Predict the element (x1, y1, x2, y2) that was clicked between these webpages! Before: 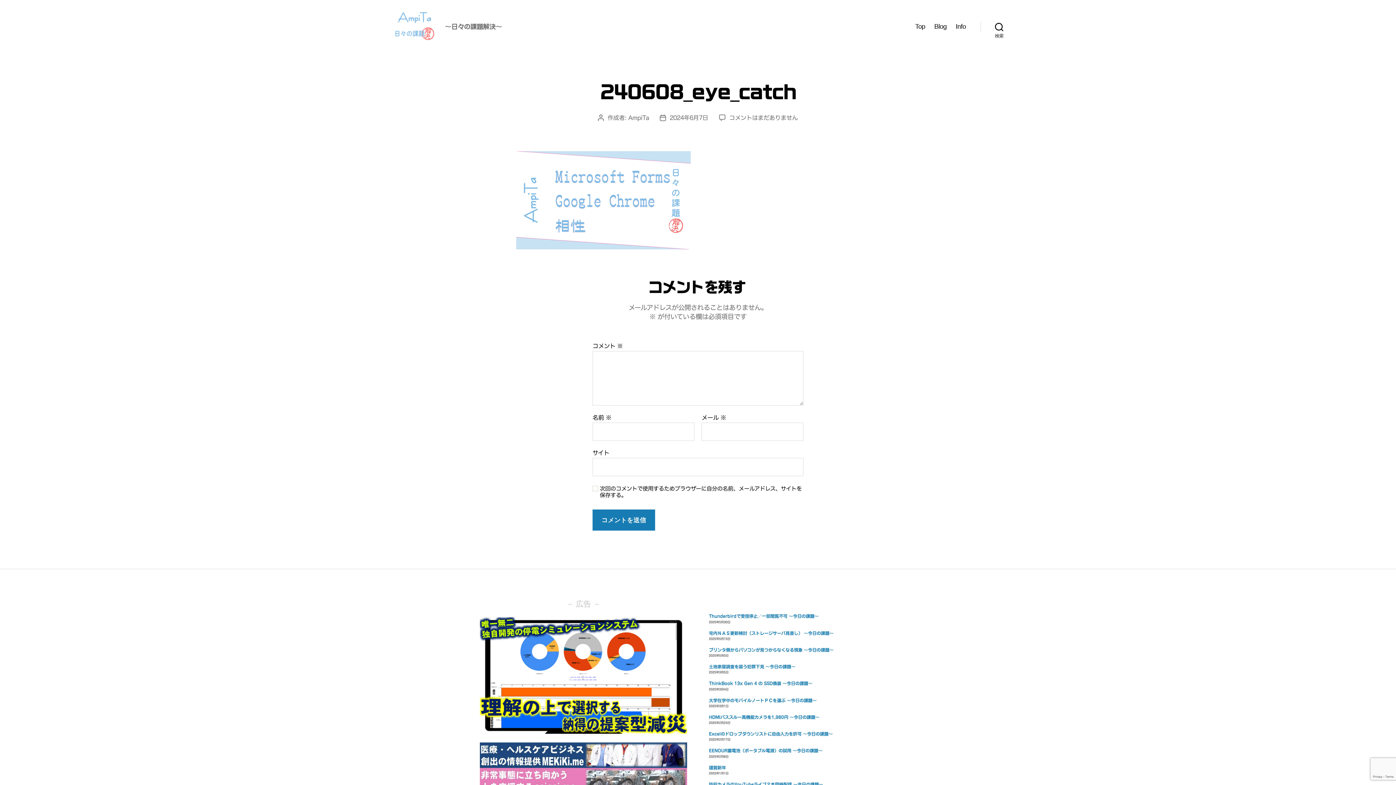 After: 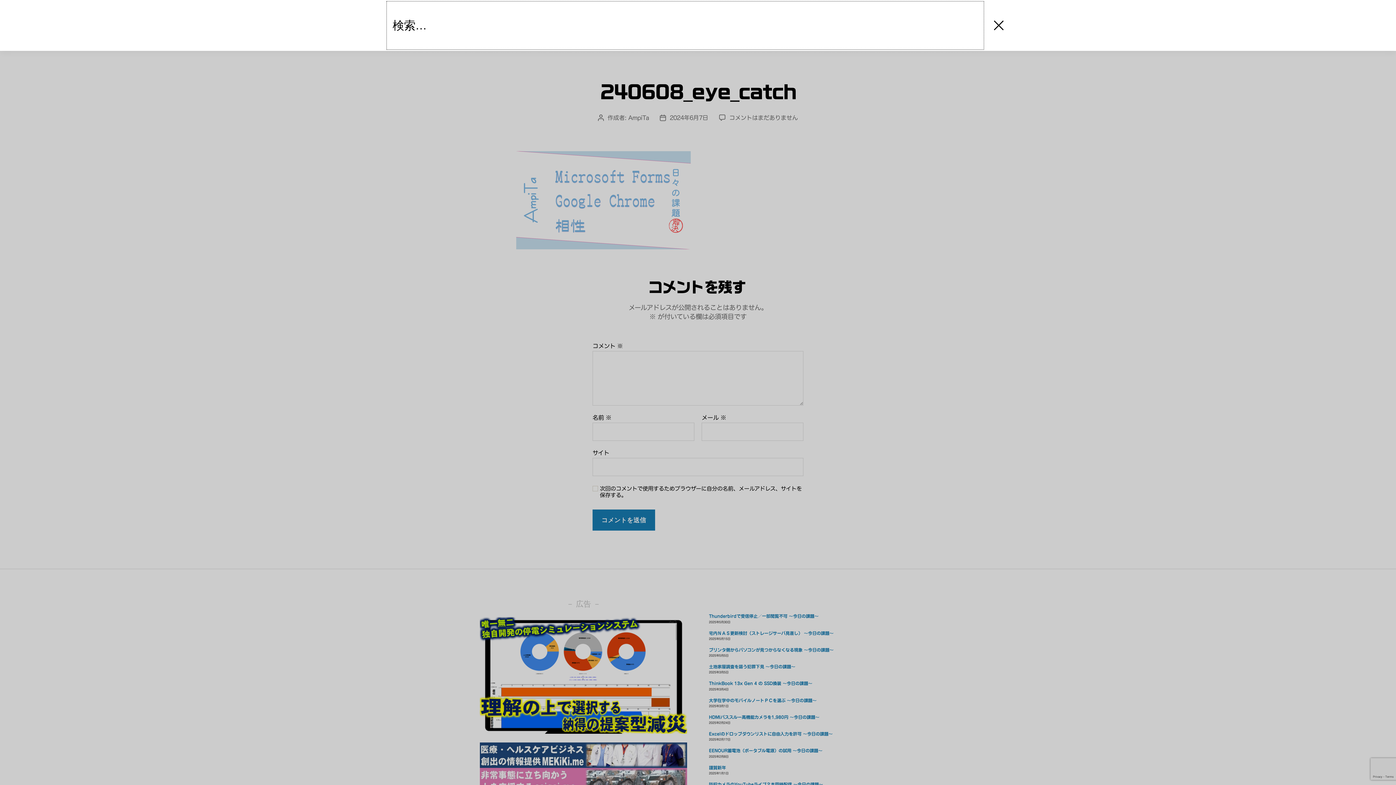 Action: label: 検索 bbox: (980, 18, 1018, 34)